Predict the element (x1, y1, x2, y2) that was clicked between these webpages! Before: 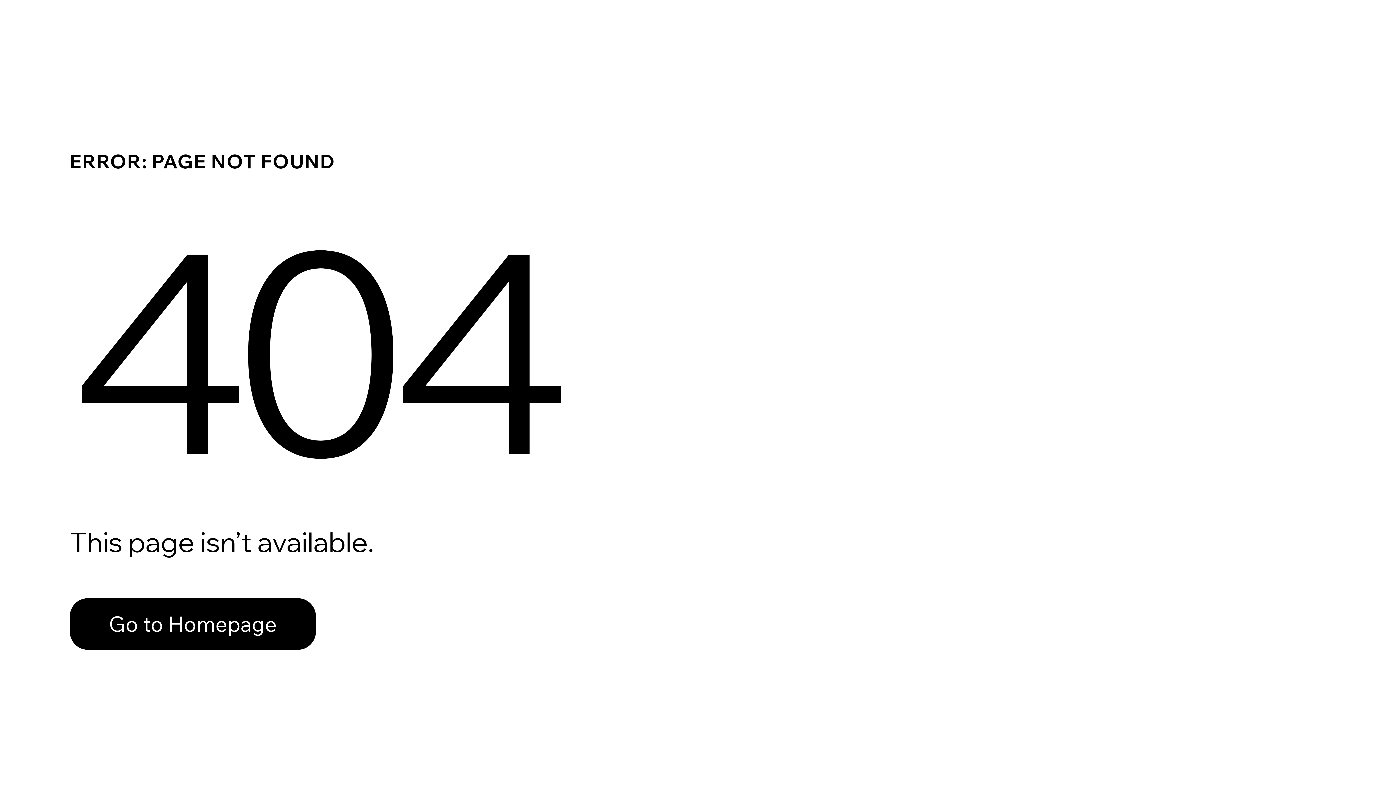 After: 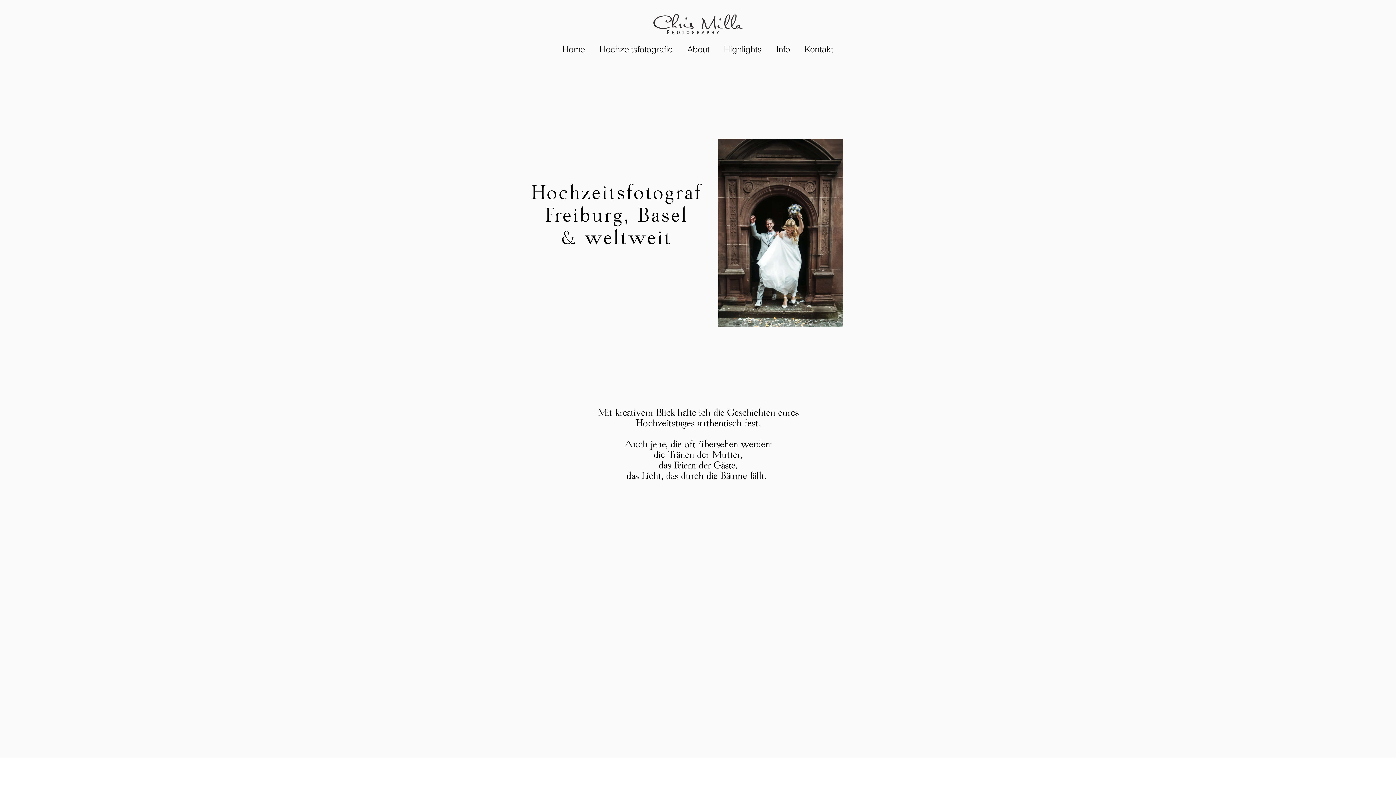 Action: bbox: (69, 598, 316, 650) label: Go to Homepage